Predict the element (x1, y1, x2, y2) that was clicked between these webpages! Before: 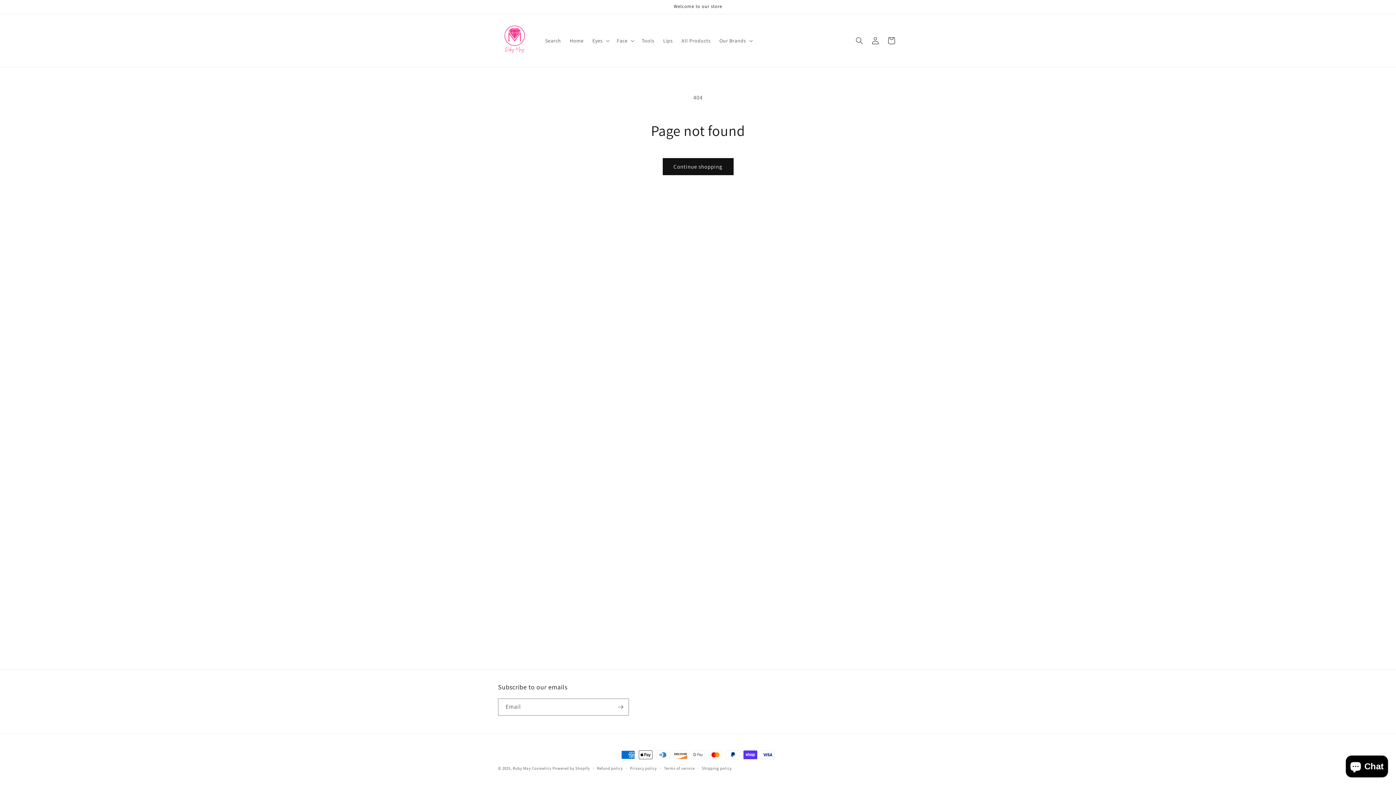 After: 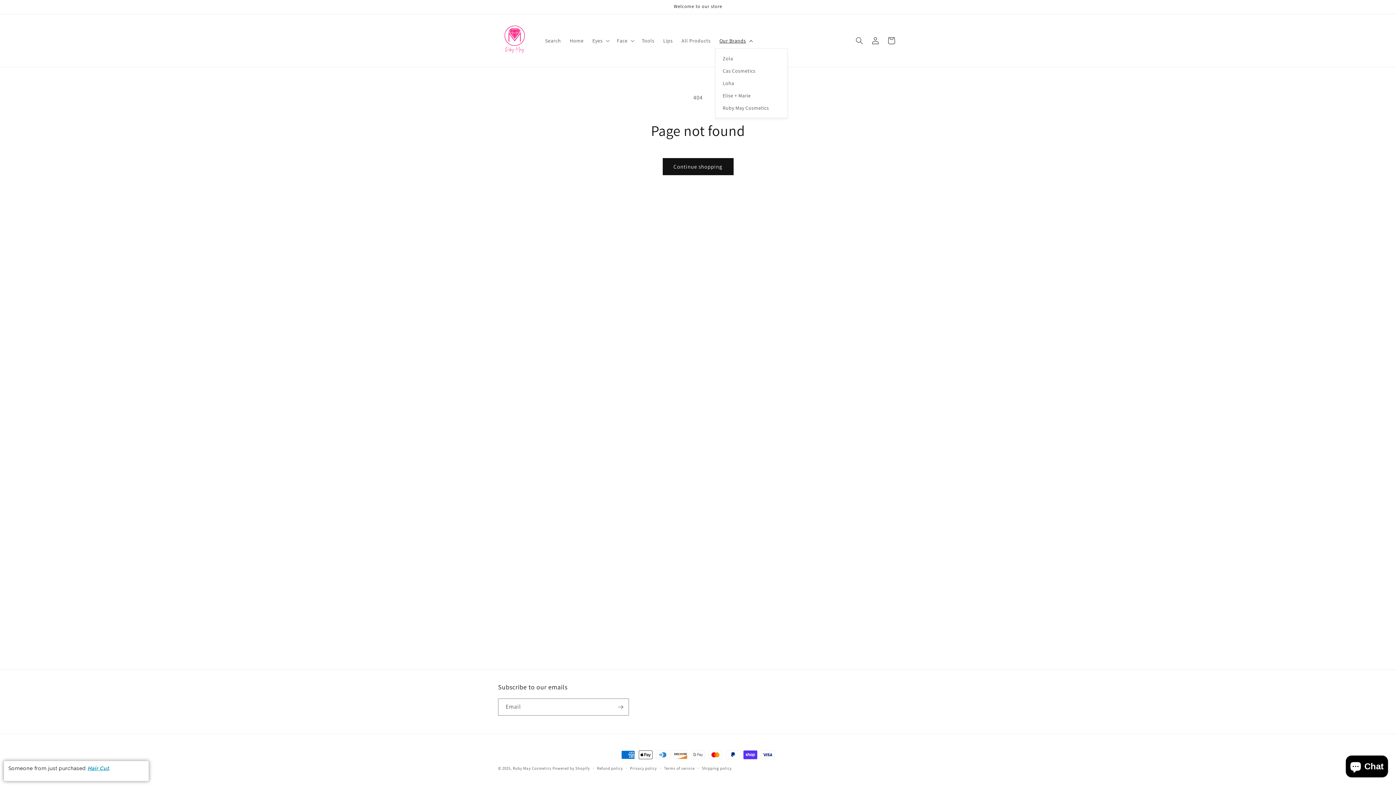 Action: bbox: (715, 32, 755, 48) label: Our Brands